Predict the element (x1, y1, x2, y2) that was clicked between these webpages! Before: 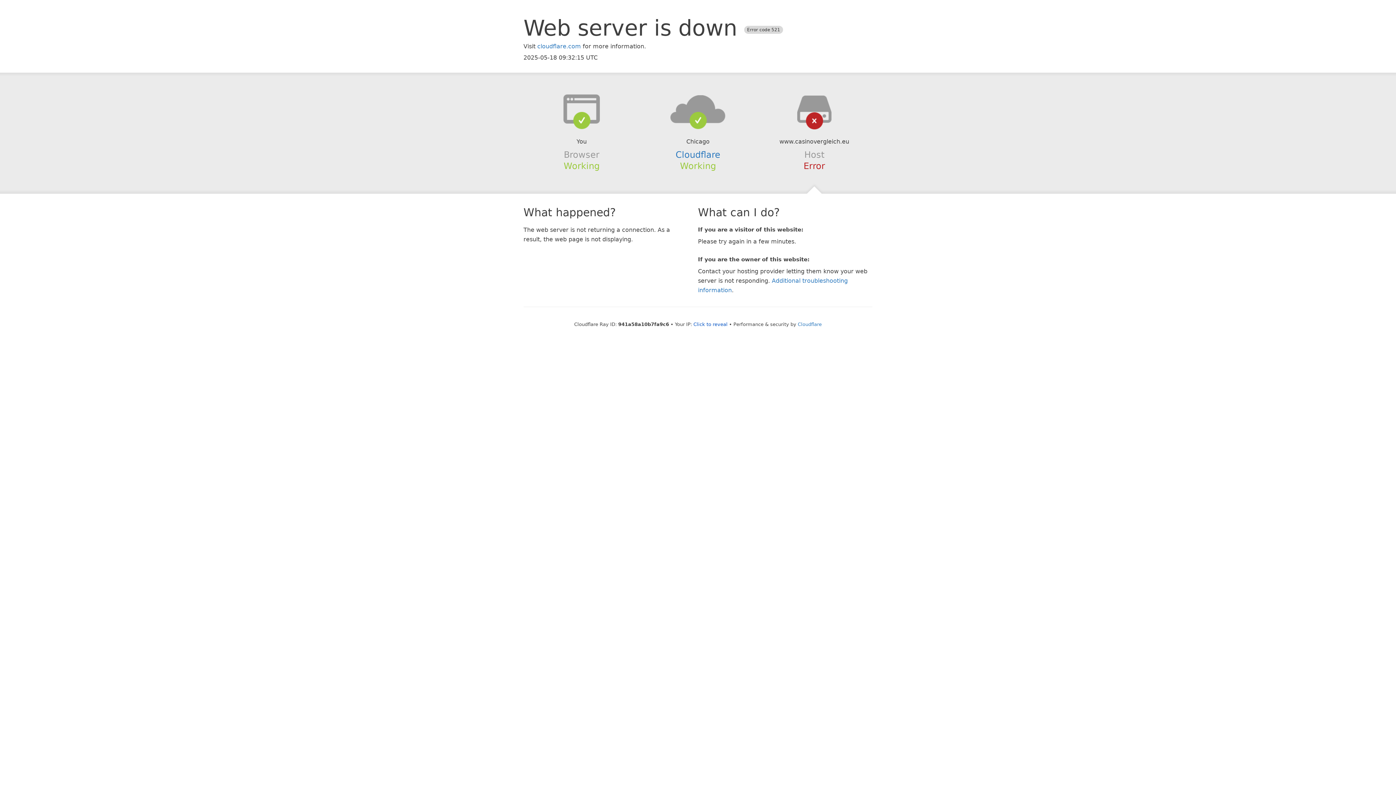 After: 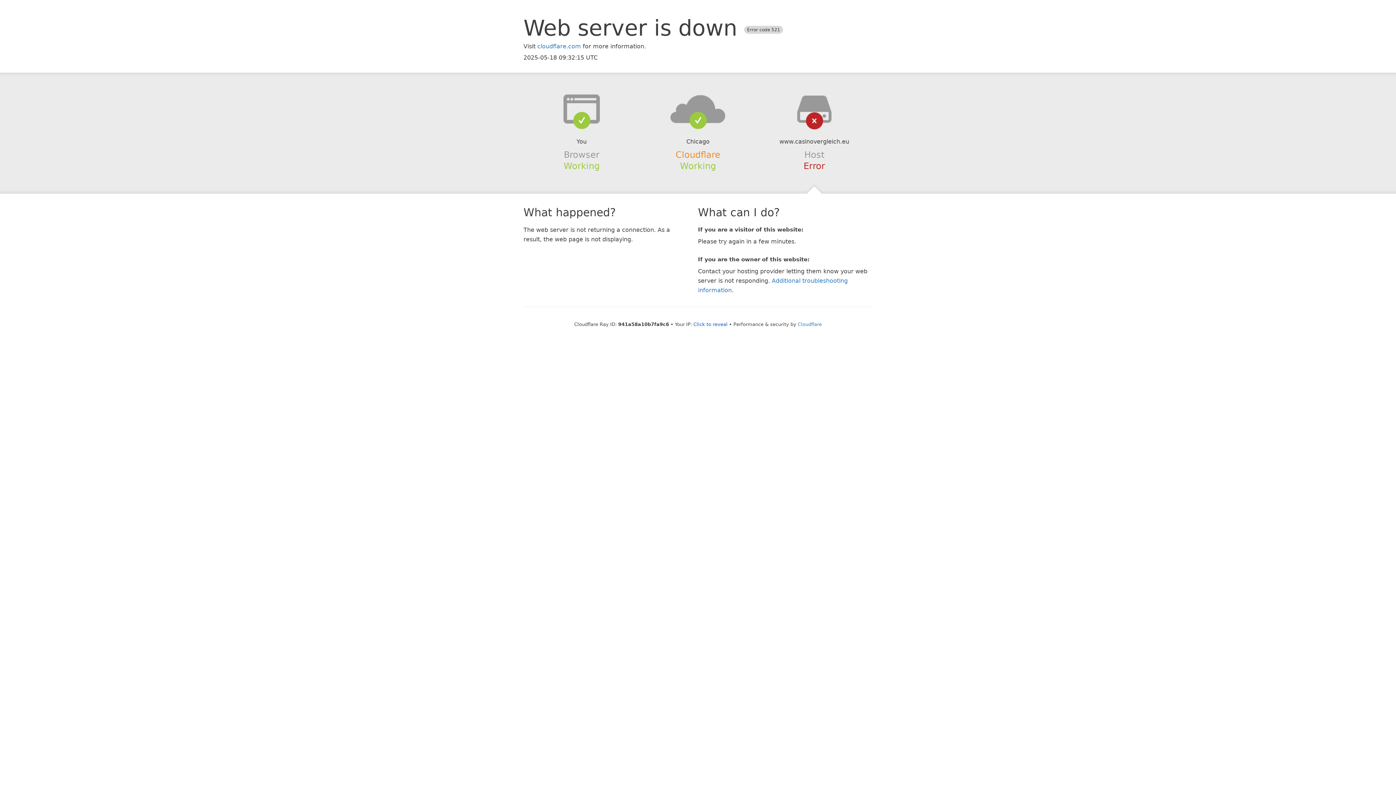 Action: label: Cloudflare bbox: (675, 149, 720, 159)